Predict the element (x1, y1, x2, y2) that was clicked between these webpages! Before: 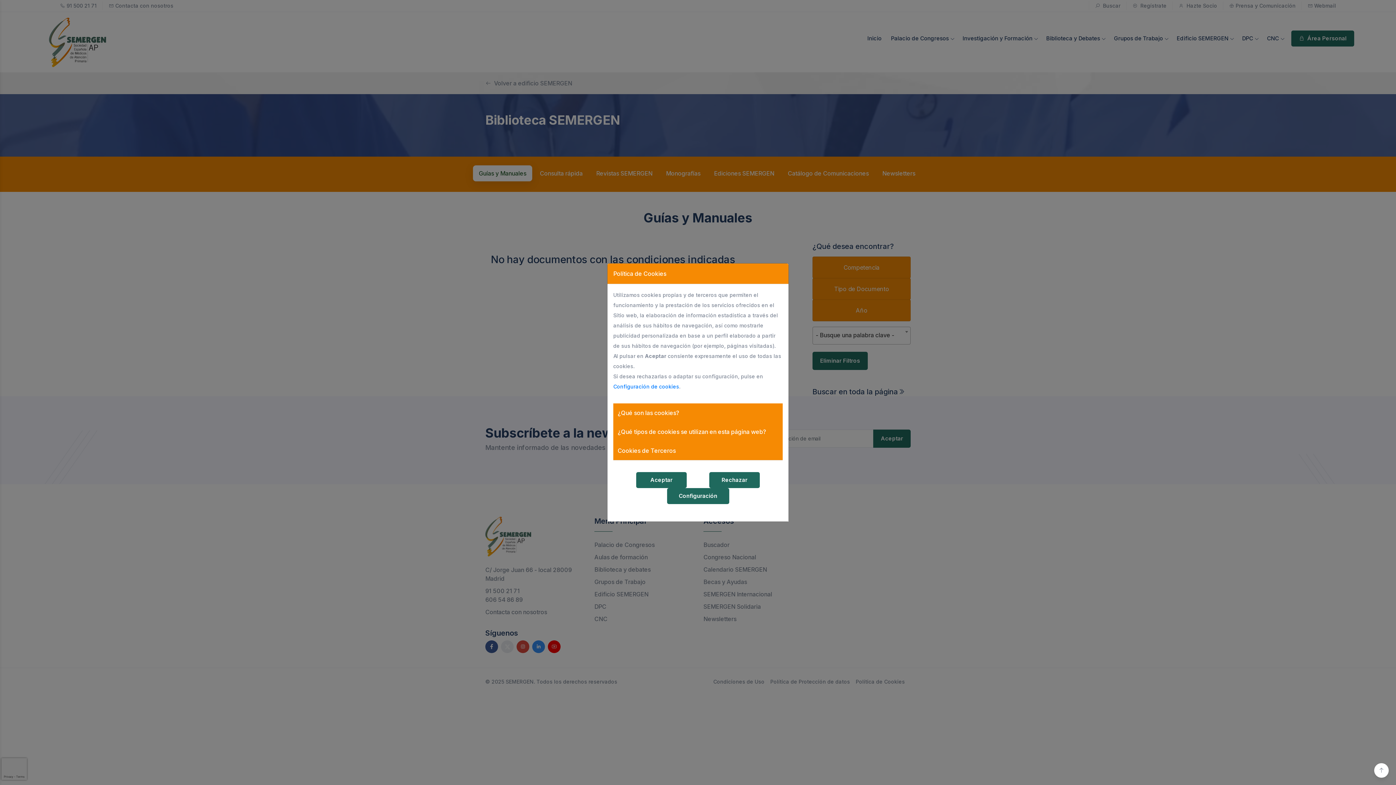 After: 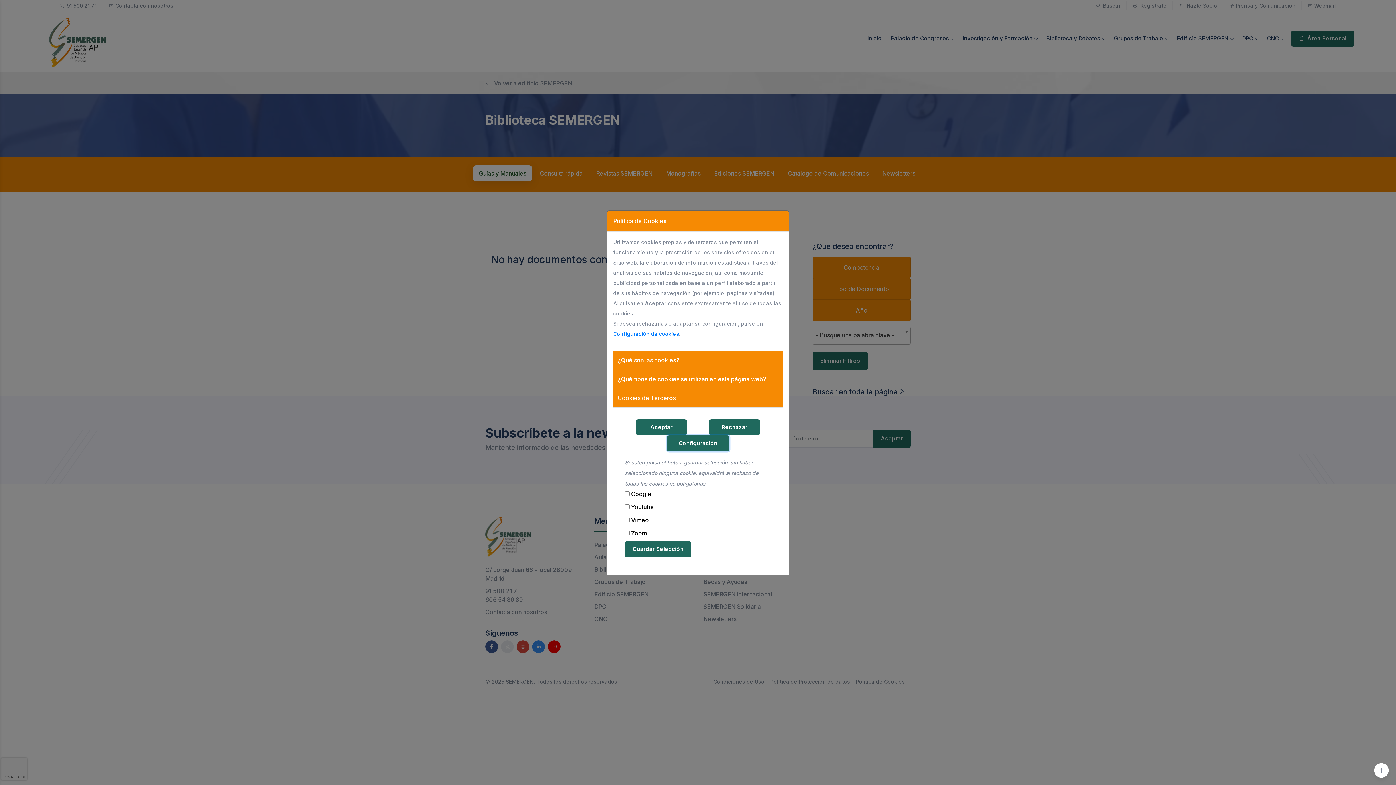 Action: label: Configuración bbox: (667, 488, 729, 504)